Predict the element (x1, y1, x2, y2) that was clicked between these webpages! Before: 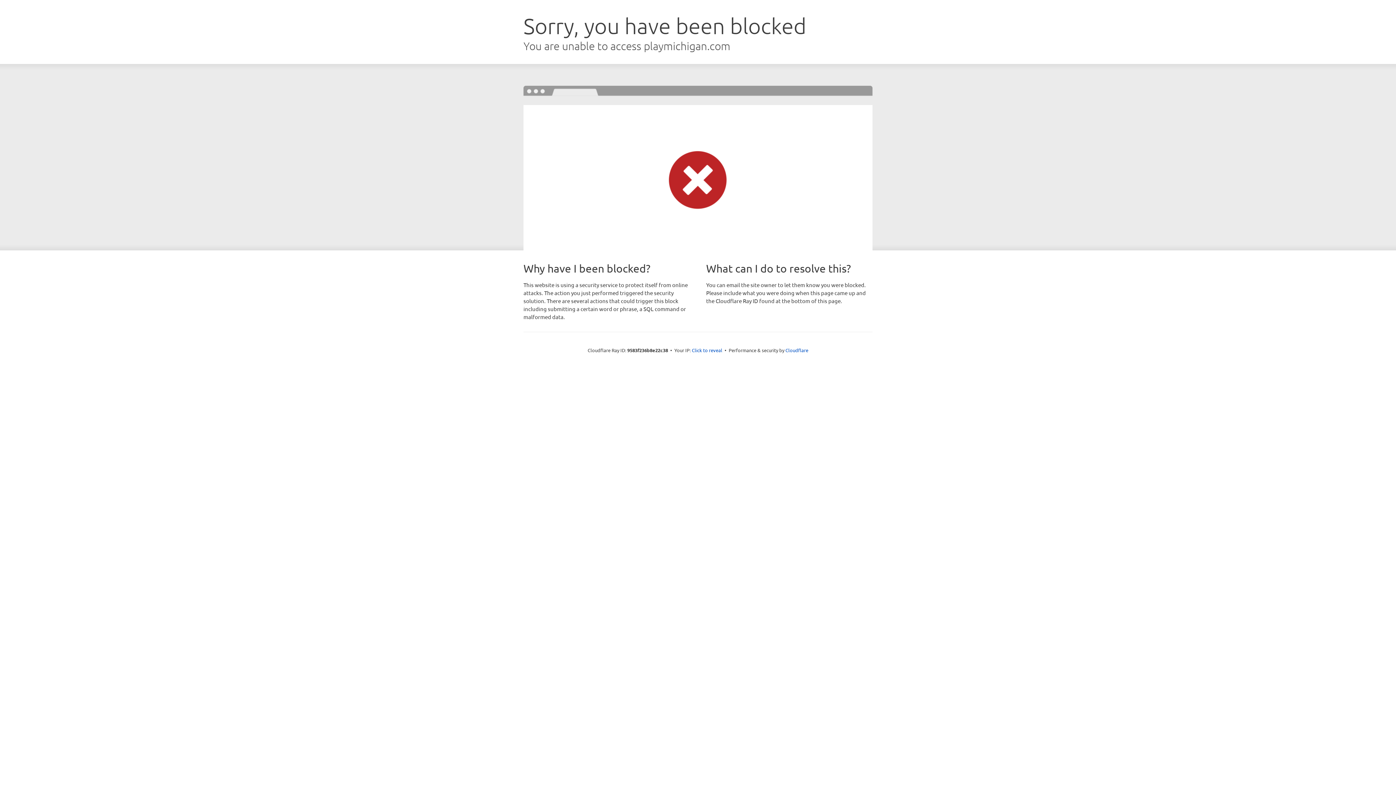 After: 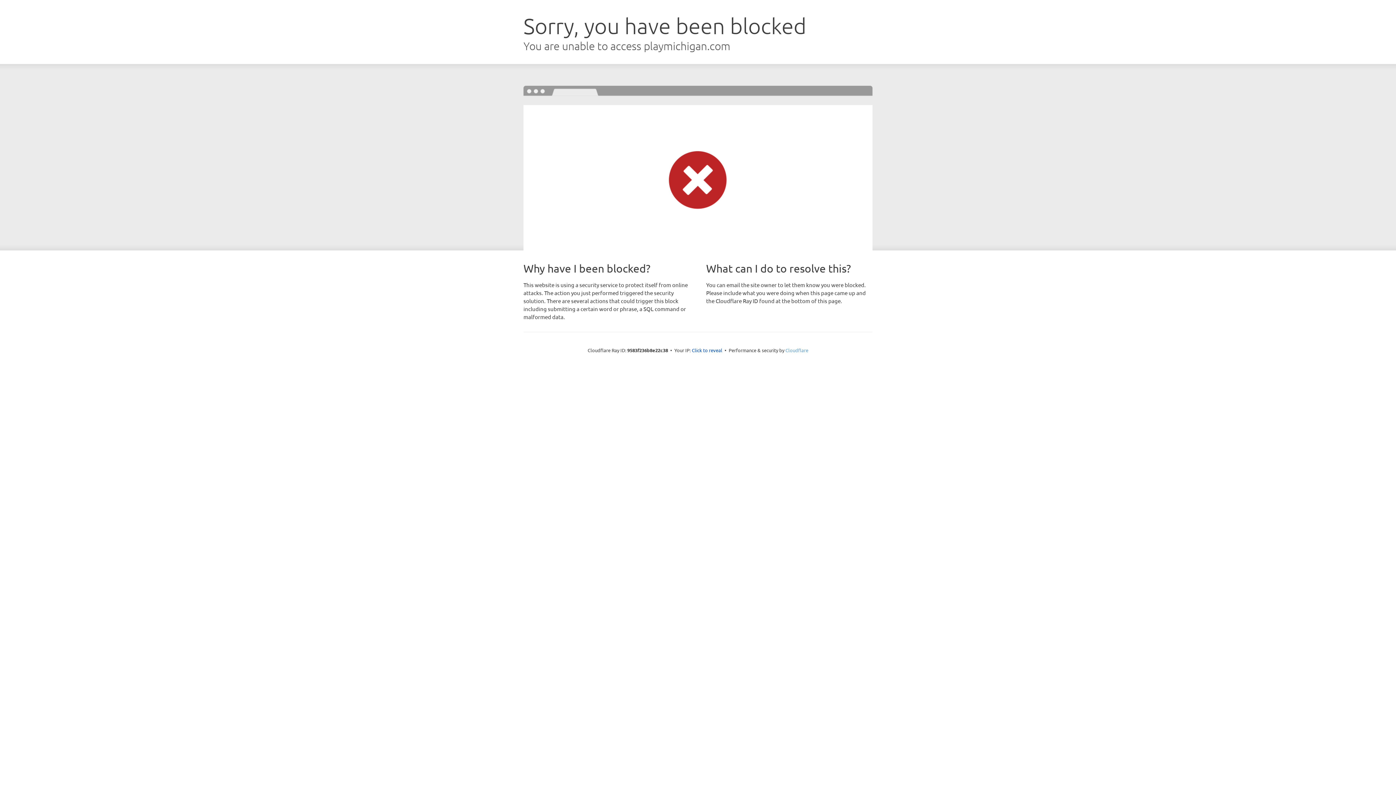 Action: label: Cloudflare bbox: (785, 347, 808, 353)